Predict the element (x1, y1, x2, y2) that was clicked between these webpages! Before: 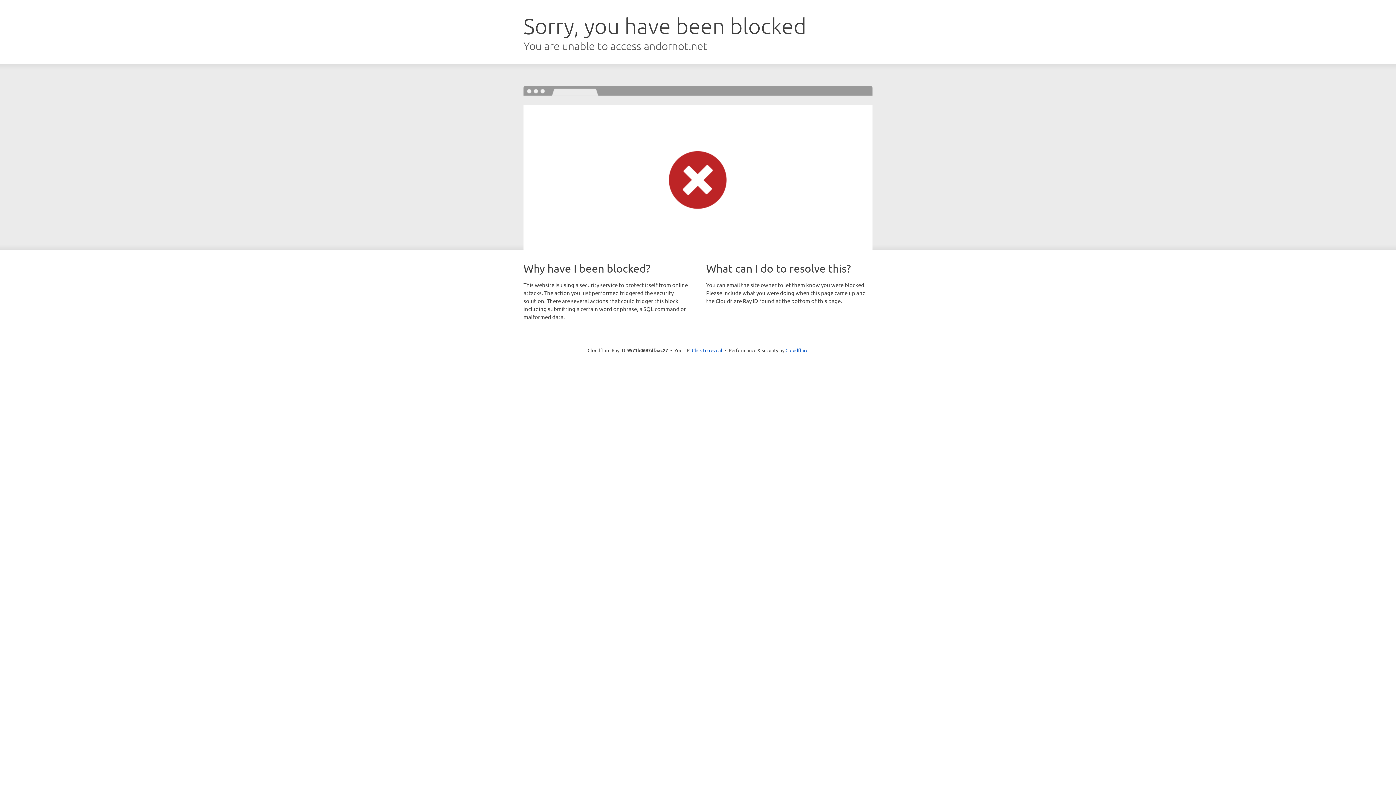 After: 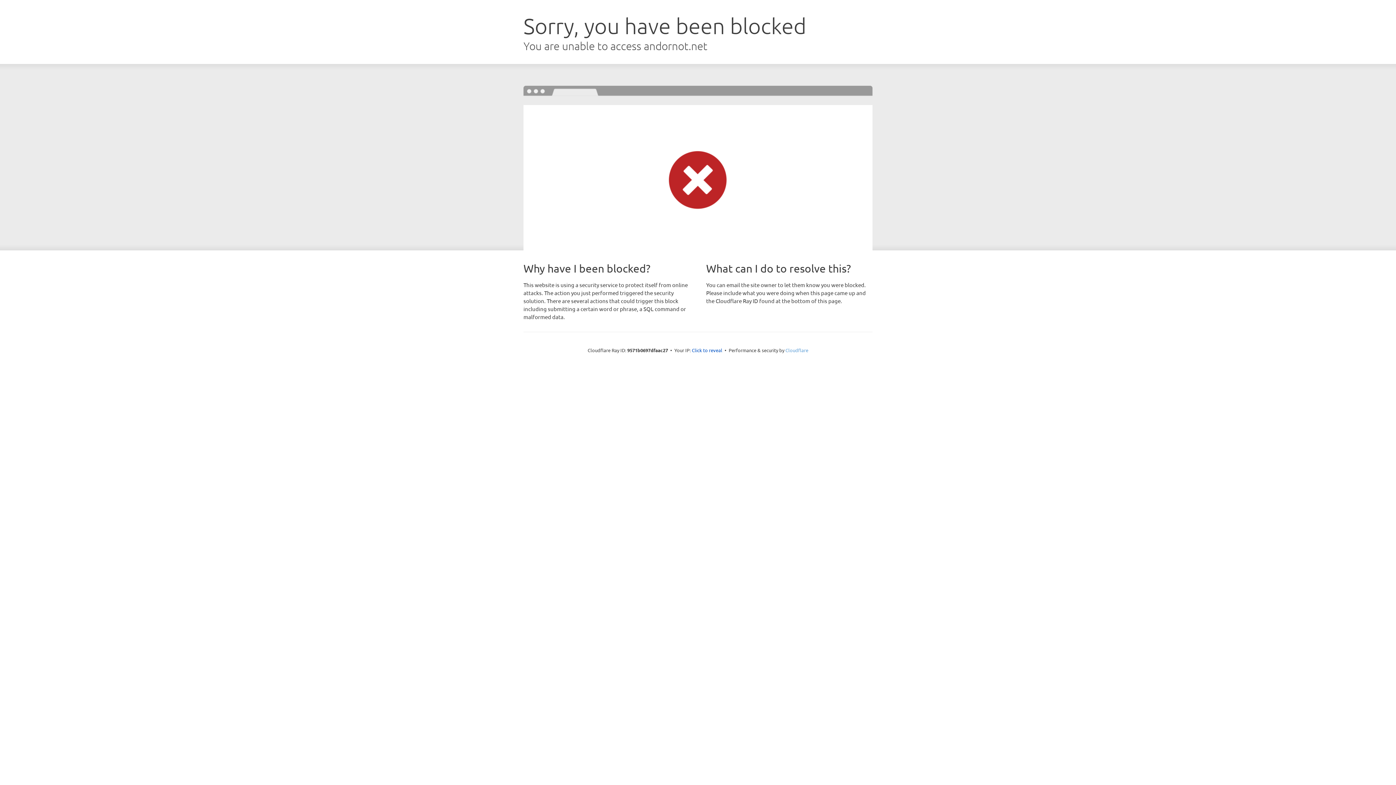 Action: label: Cloudflare bbox: (785, 347, 808, 353)